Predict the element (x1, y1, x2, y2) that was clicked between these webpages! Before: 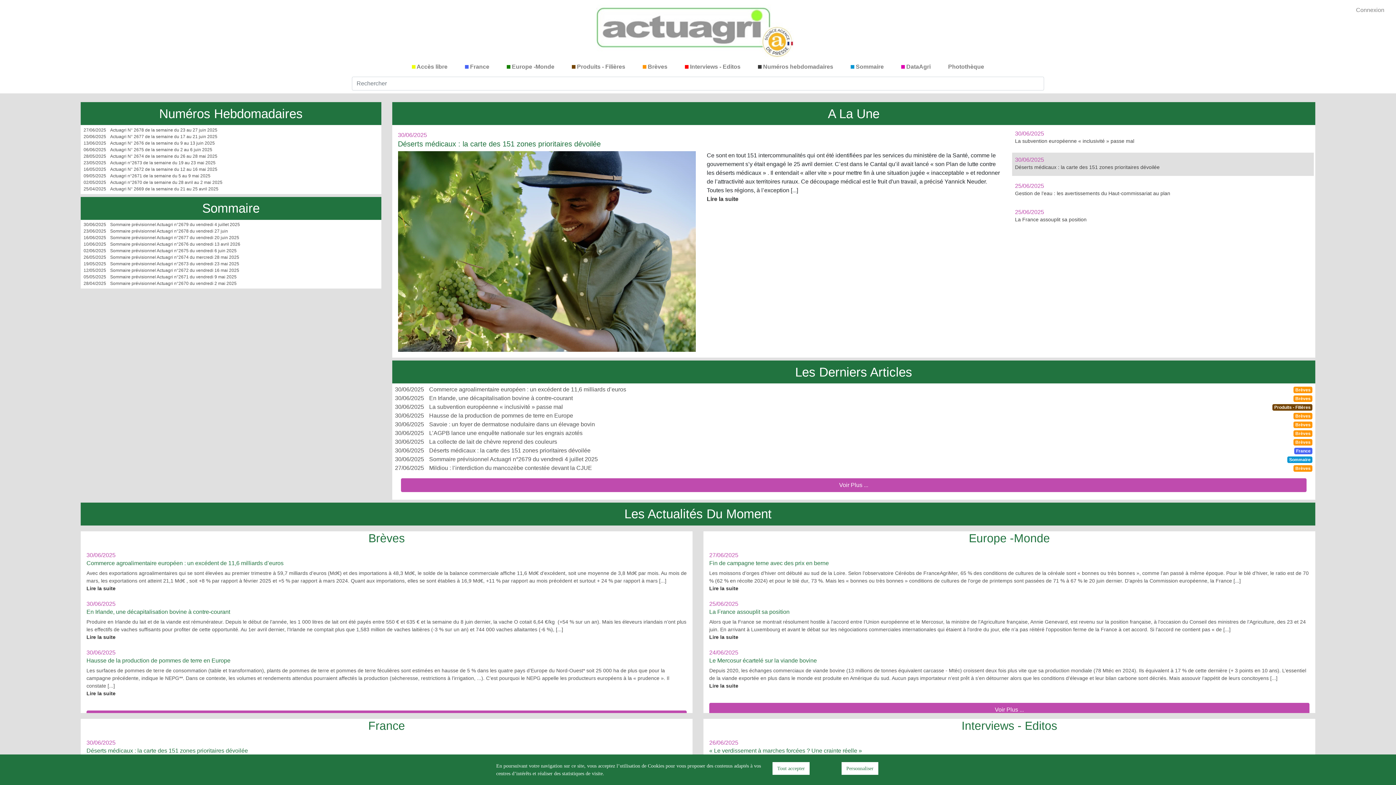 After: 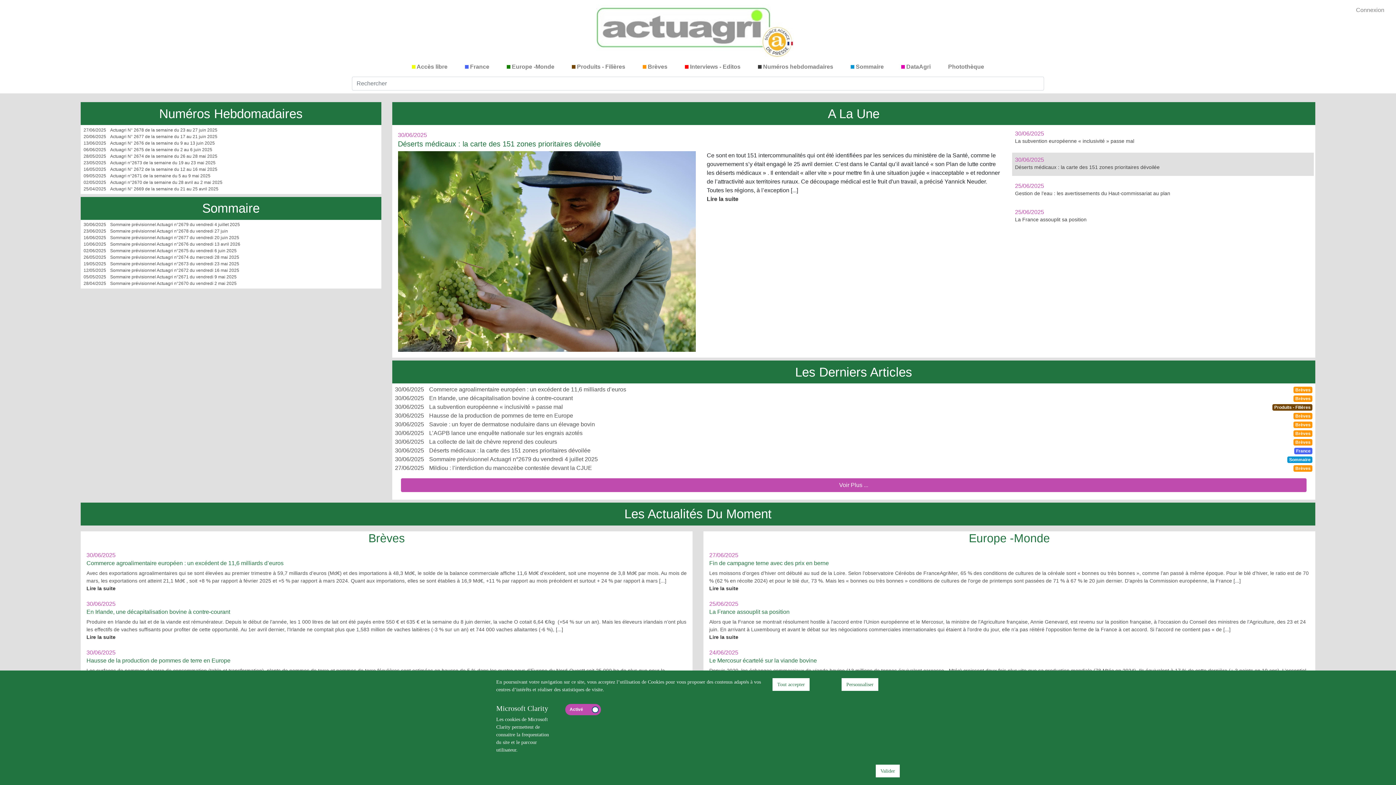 Action: label: Personnaliser bbox: (841, 762, 878, 775)